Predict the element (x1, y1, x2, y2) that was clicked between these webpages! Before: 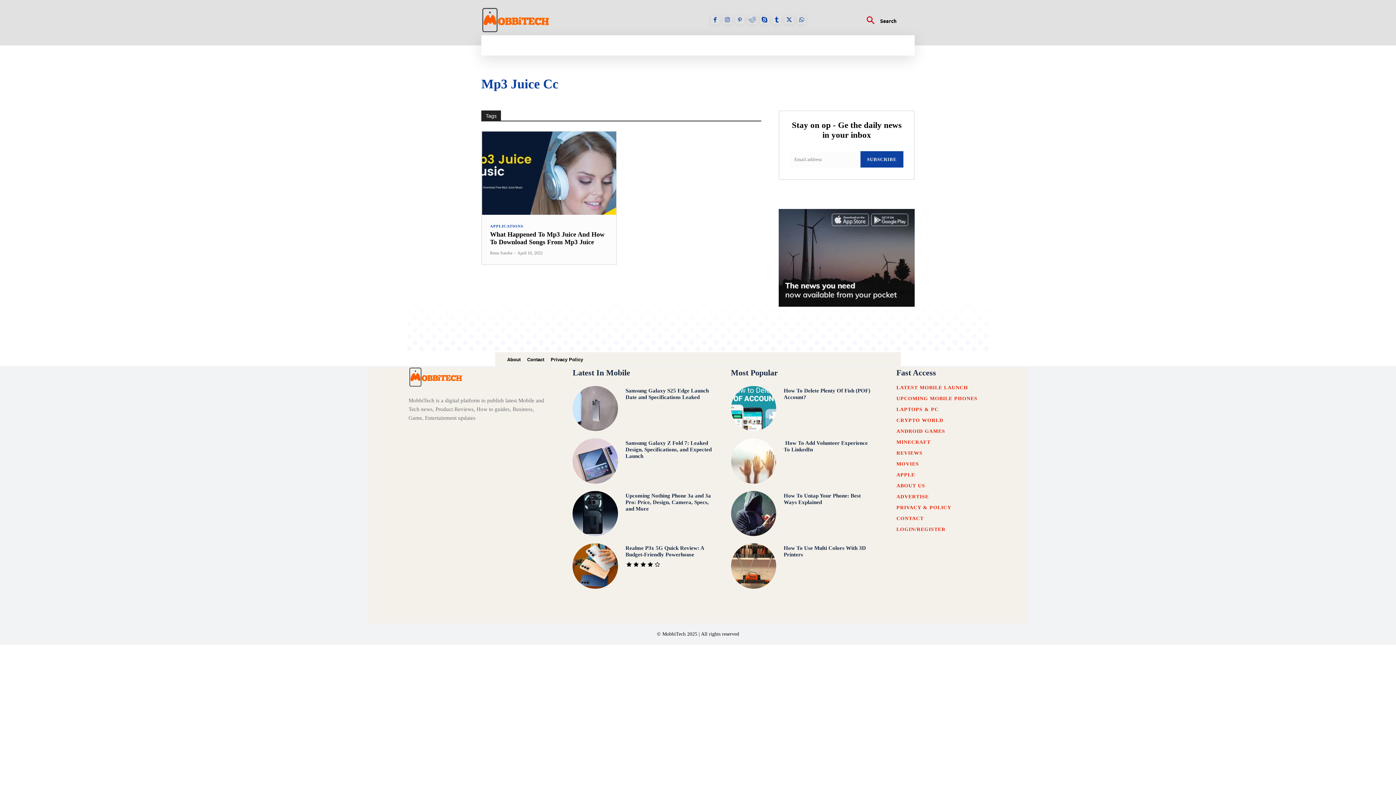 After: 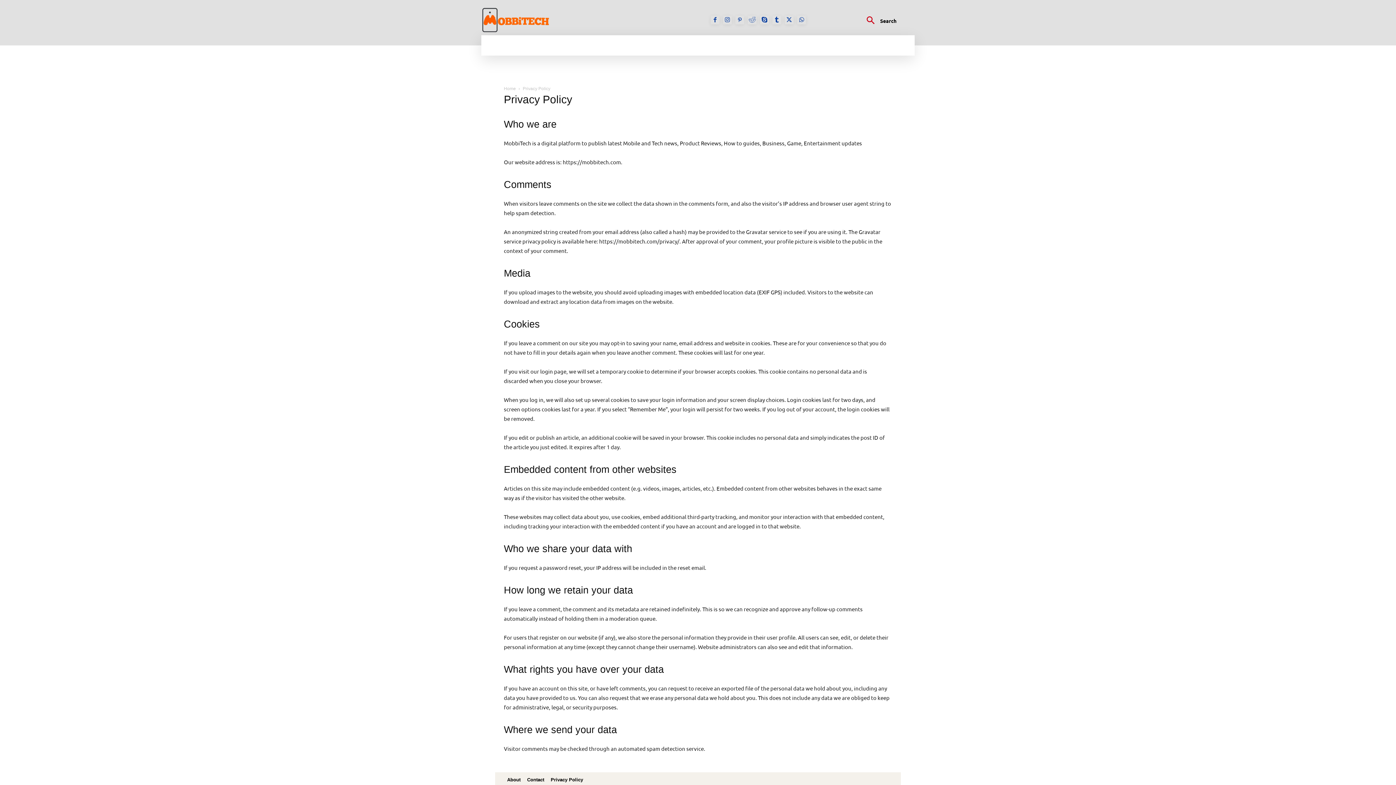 Action: bbox: (547, 352, 586, 367) label: Privacy Policy